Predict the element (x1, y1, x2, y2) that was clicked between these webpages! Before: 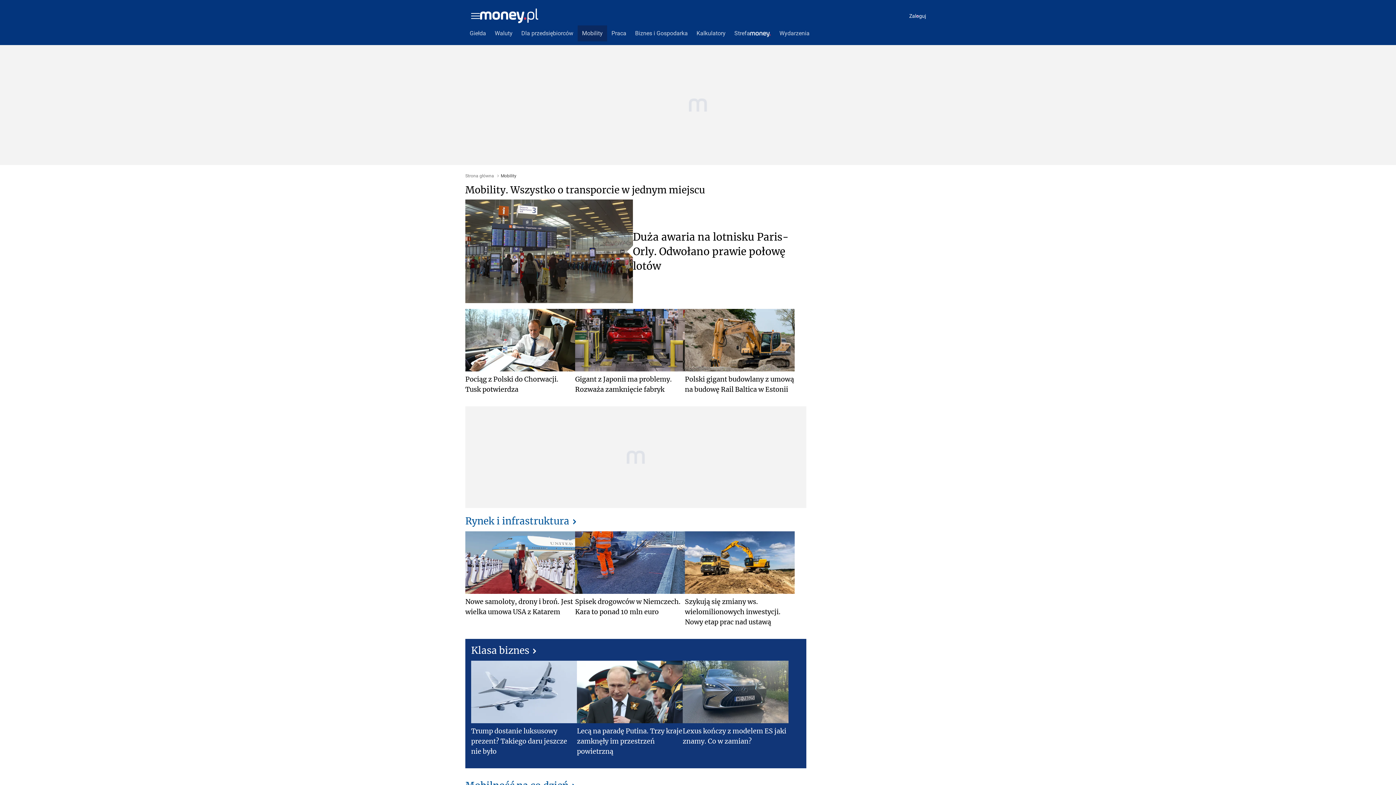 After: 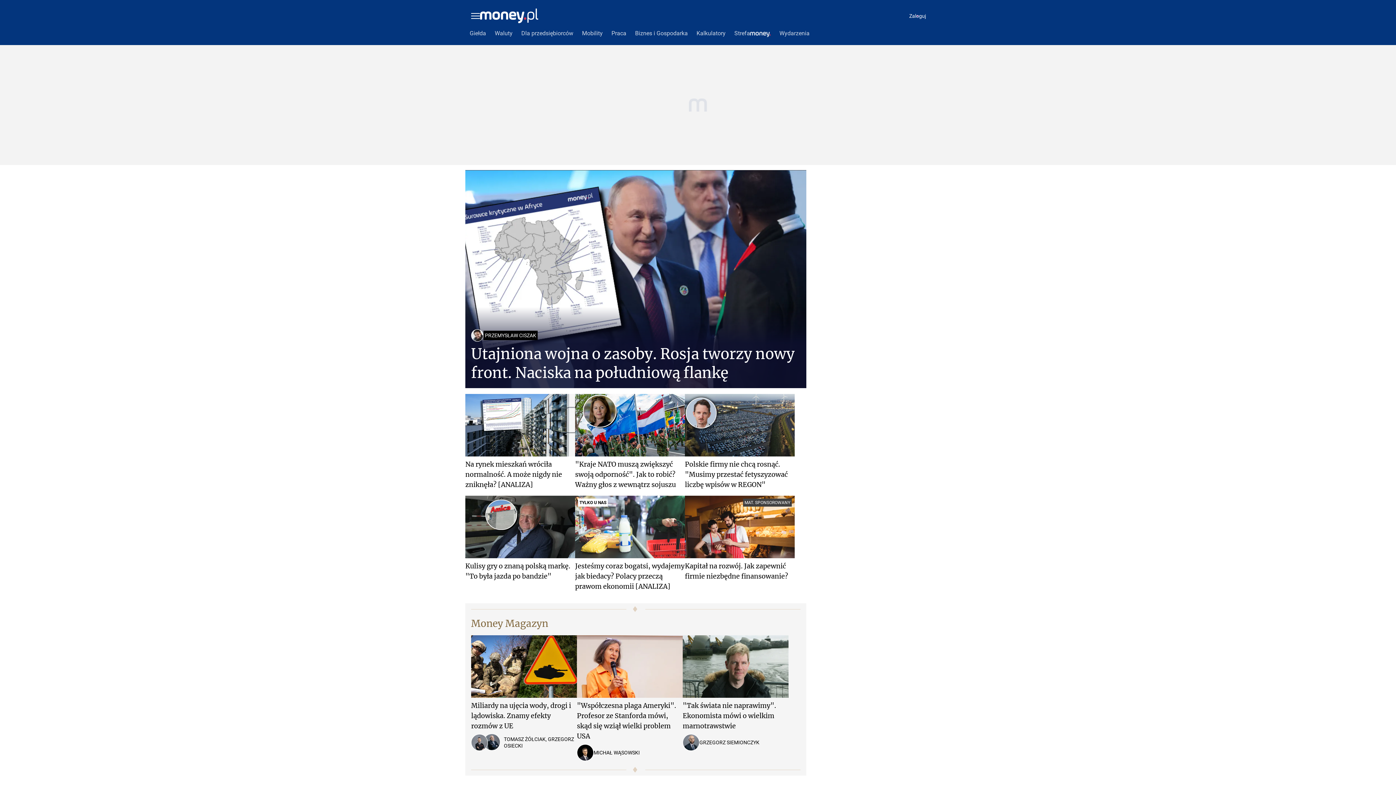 Action: label: Money.pl bbox: (480, 8, 541, 23)